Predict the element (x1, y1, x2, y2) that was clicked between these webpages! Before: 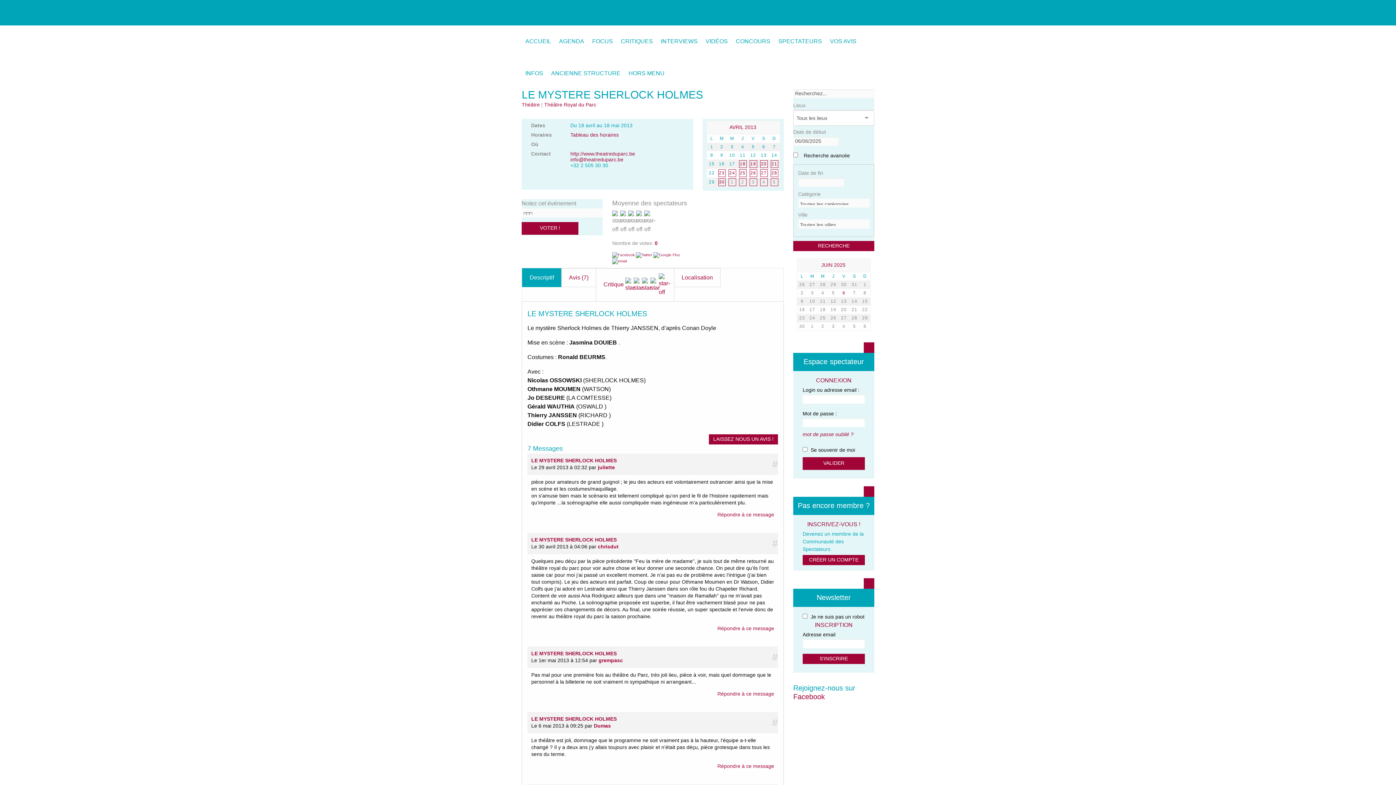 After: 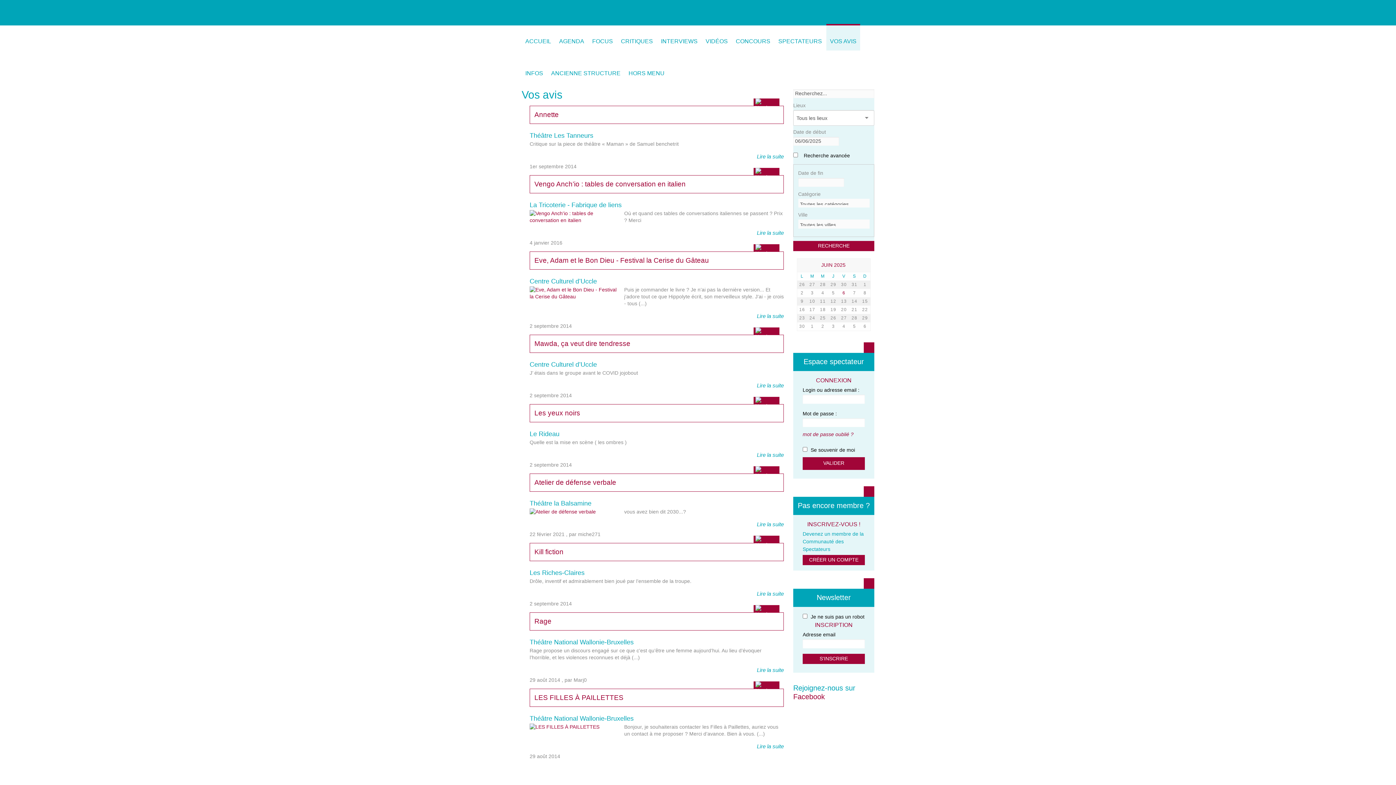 Action: label: VOS AVIS bbox: (826, 24, 860, 50)